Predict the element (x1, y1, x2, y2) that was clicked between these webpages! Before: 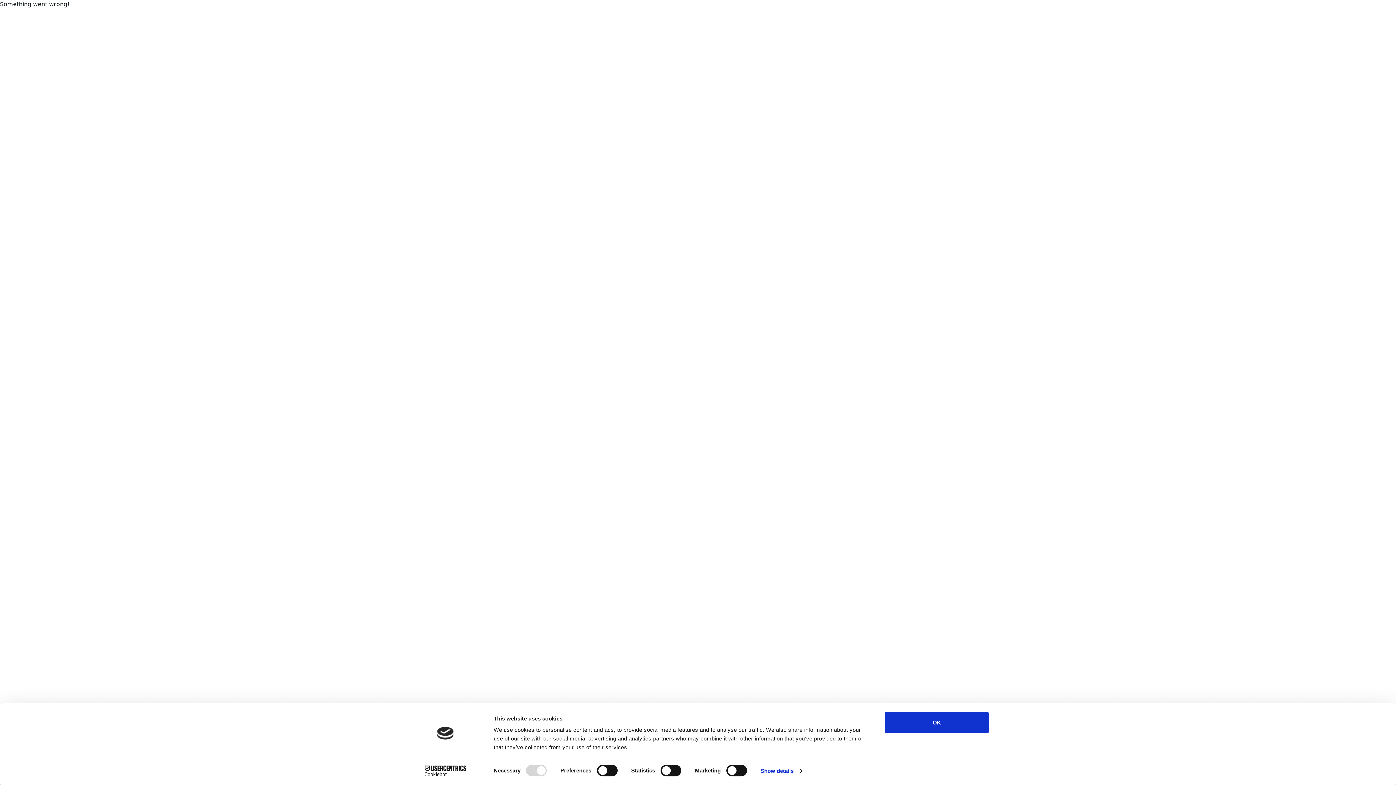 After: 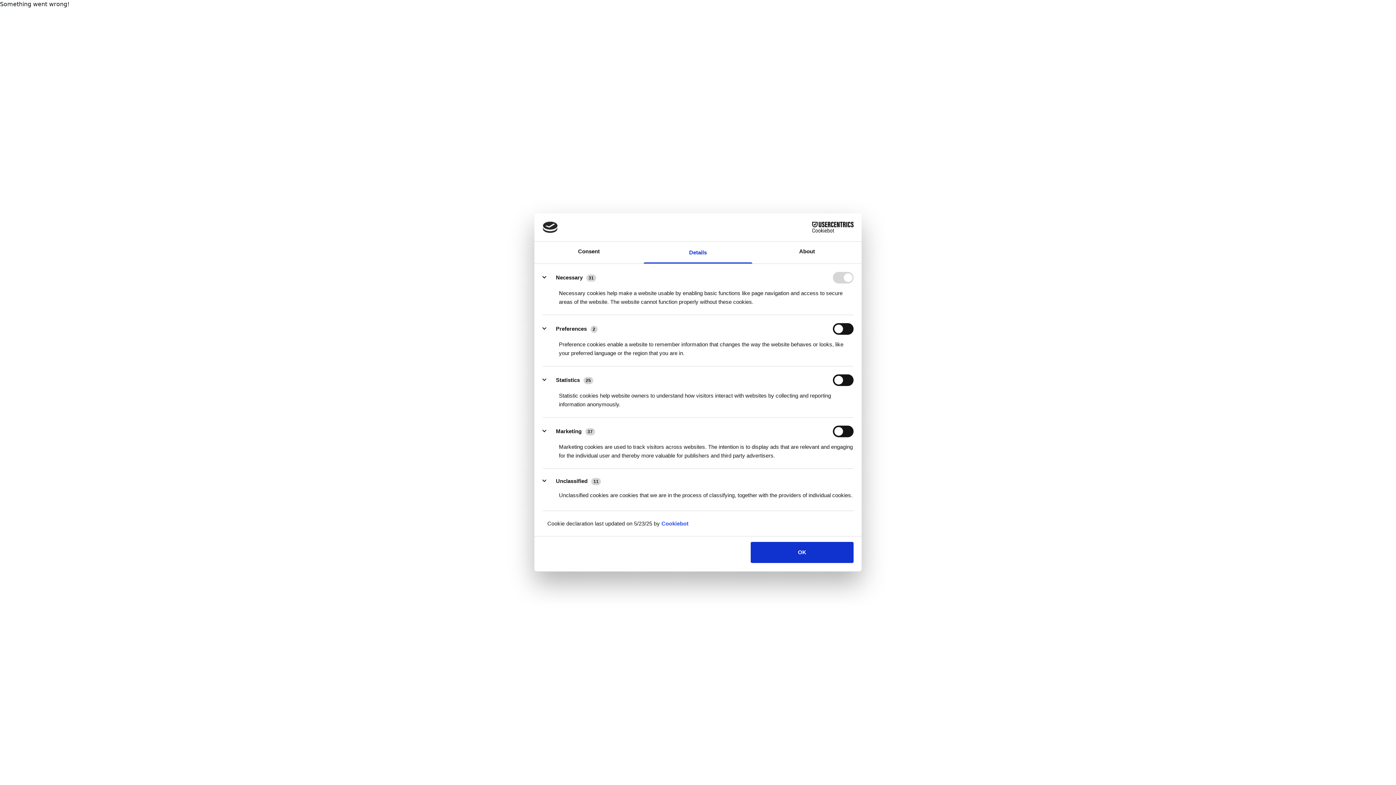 Action: bbox: (760, 765, 802, 776) label: Show details